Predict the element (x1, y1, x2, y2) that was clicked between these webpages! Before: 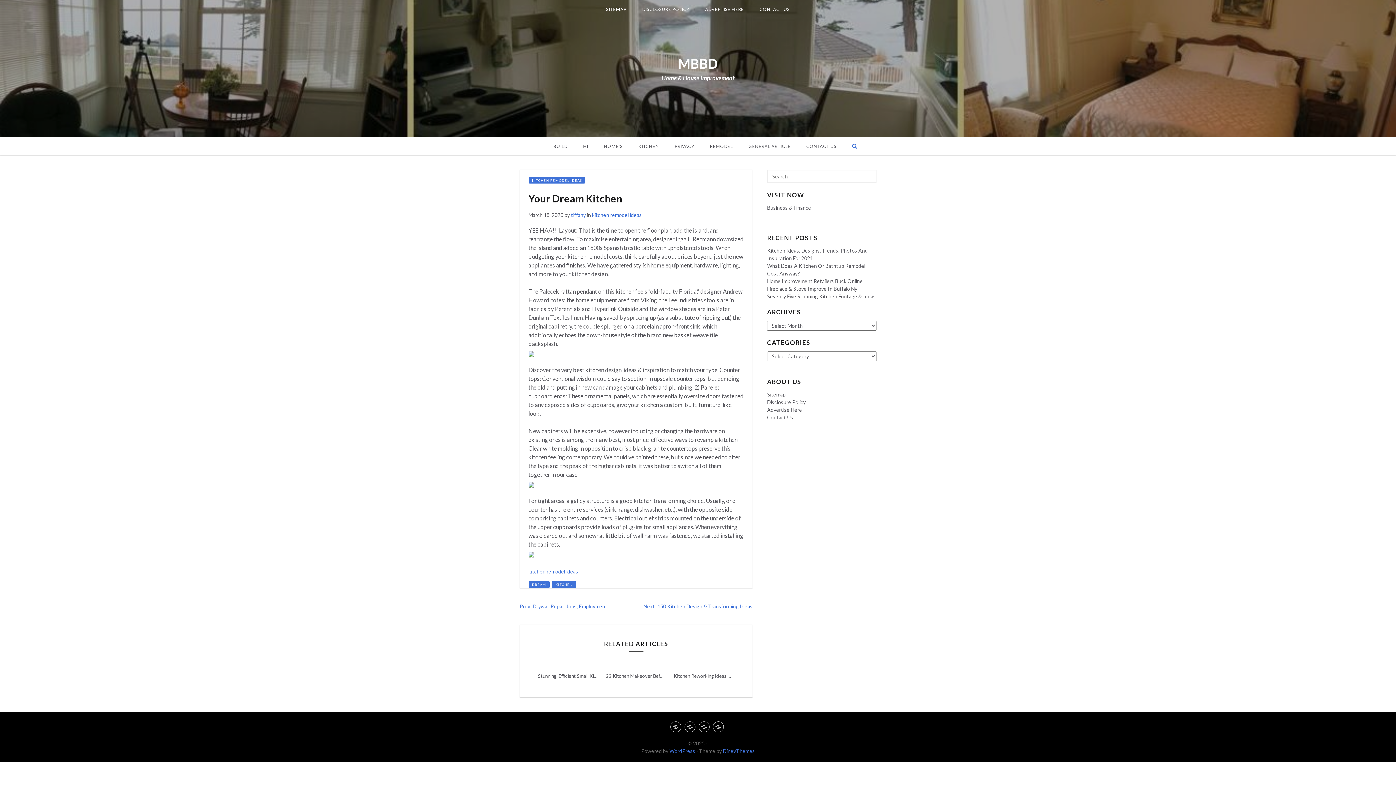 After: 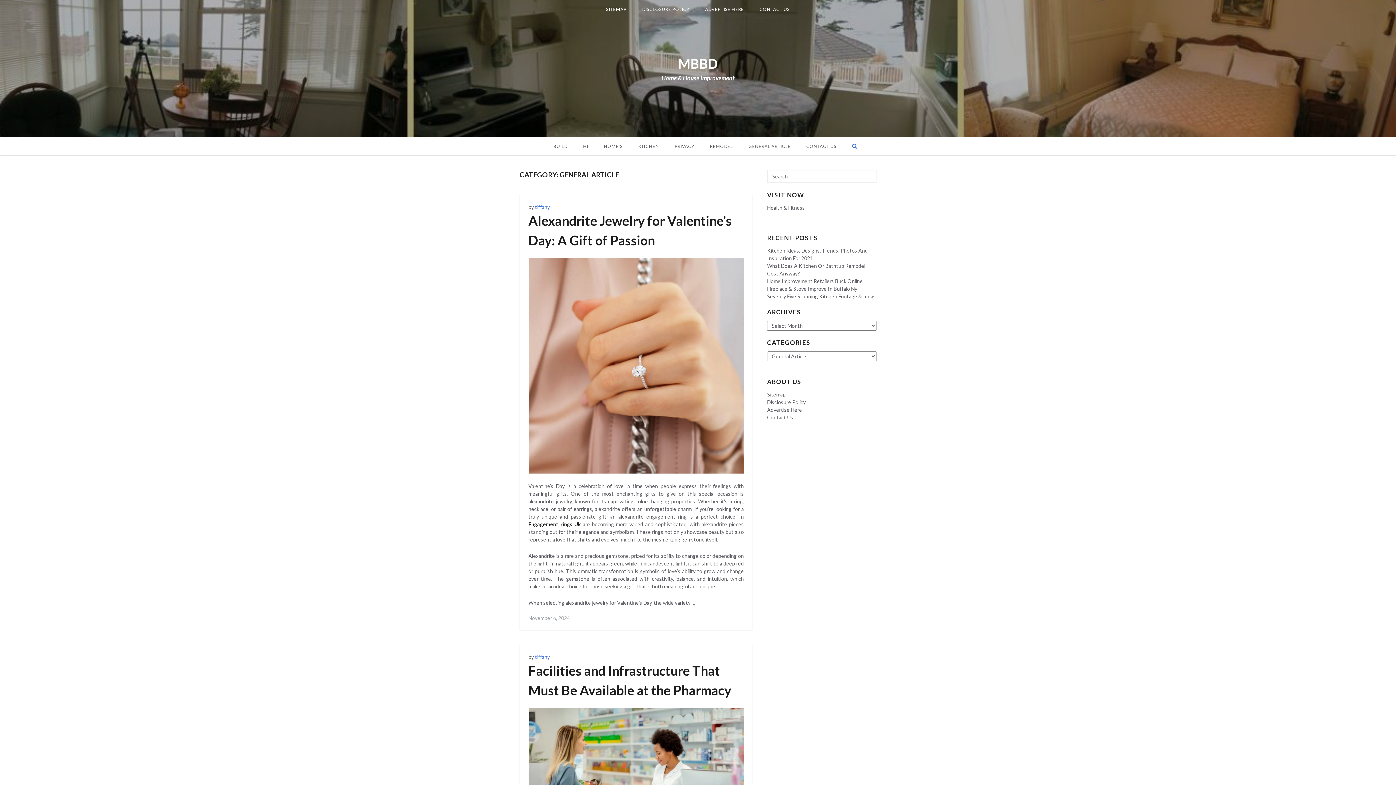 Action: bbox: (741, 137, 798, 156) label: GENERAL ARTICLE